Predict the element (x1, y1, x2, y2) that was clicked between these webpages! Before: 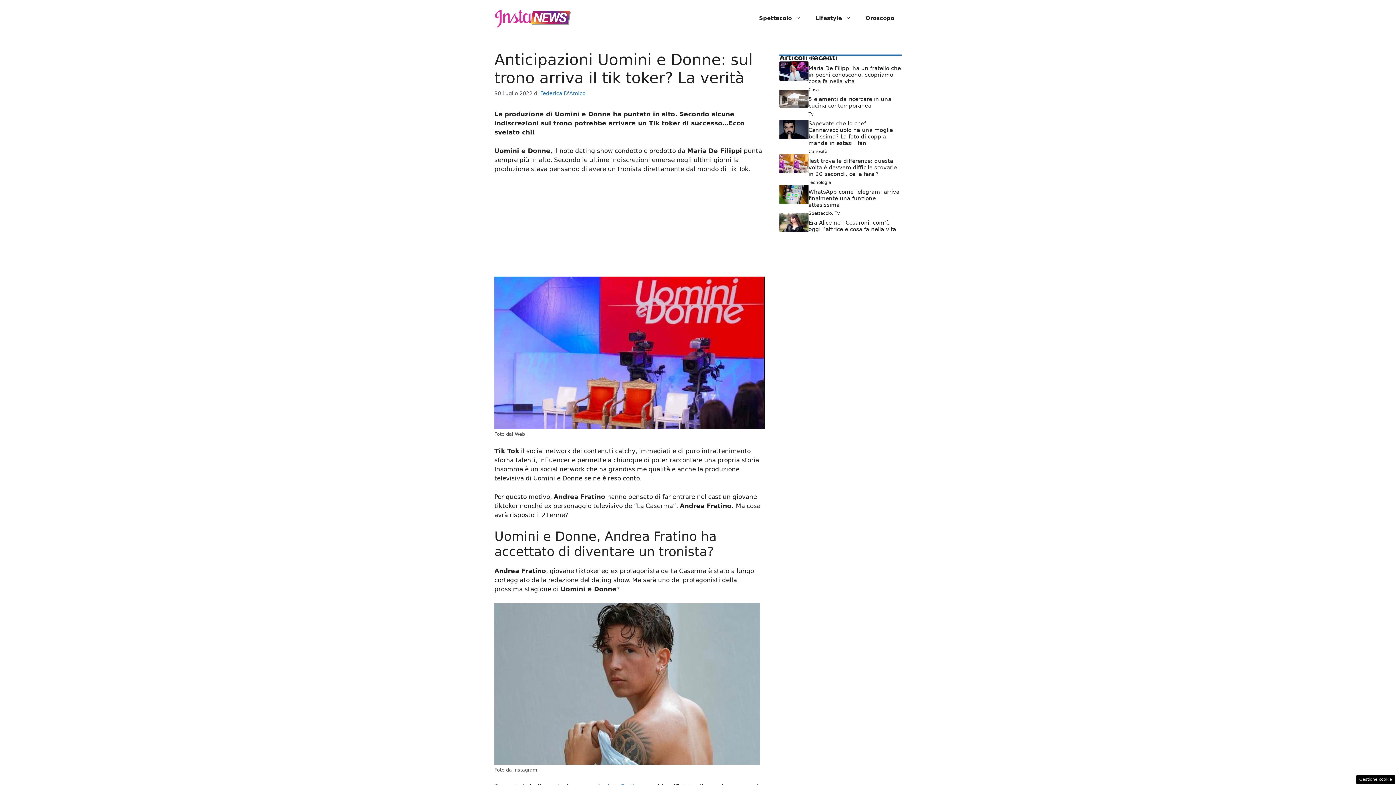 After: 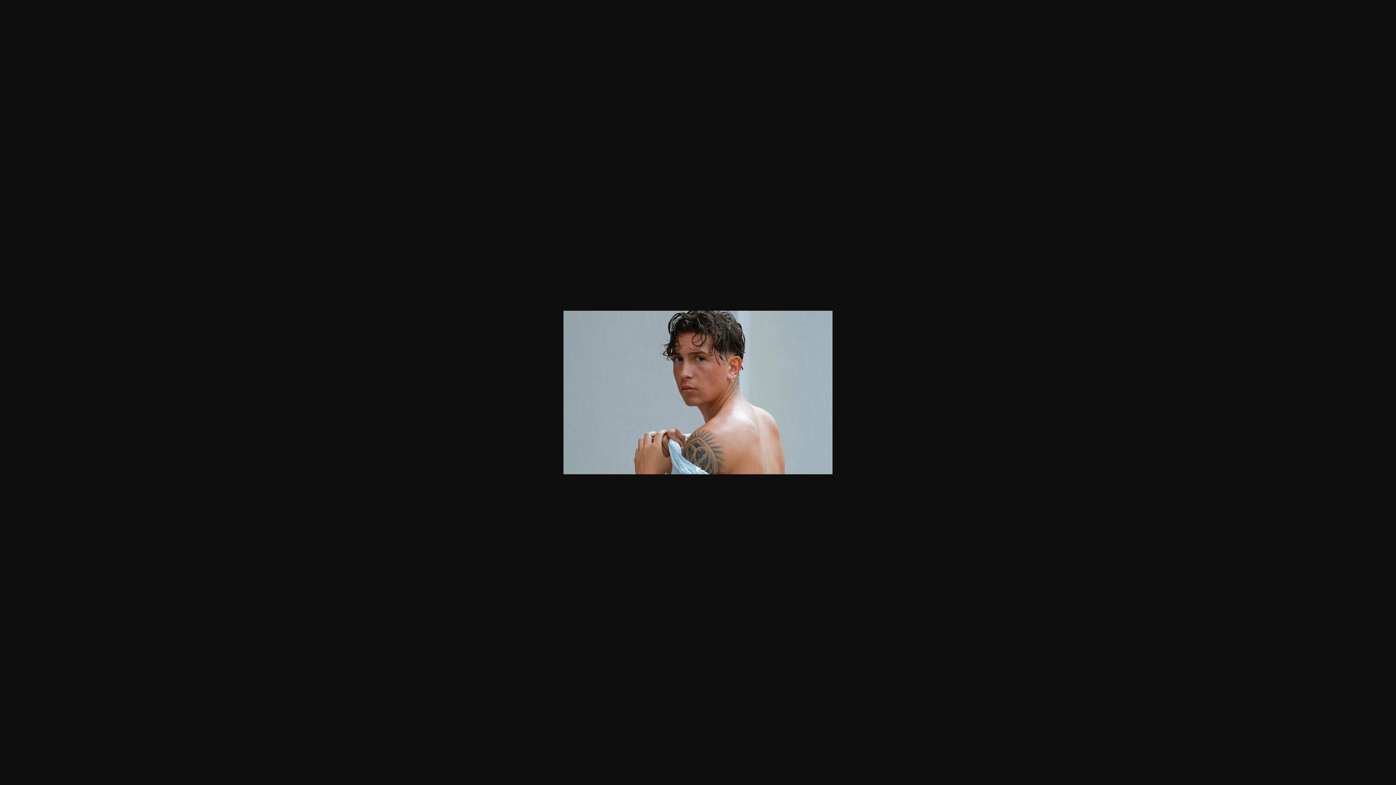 Action: bbox: (494, 603, 760, 764)